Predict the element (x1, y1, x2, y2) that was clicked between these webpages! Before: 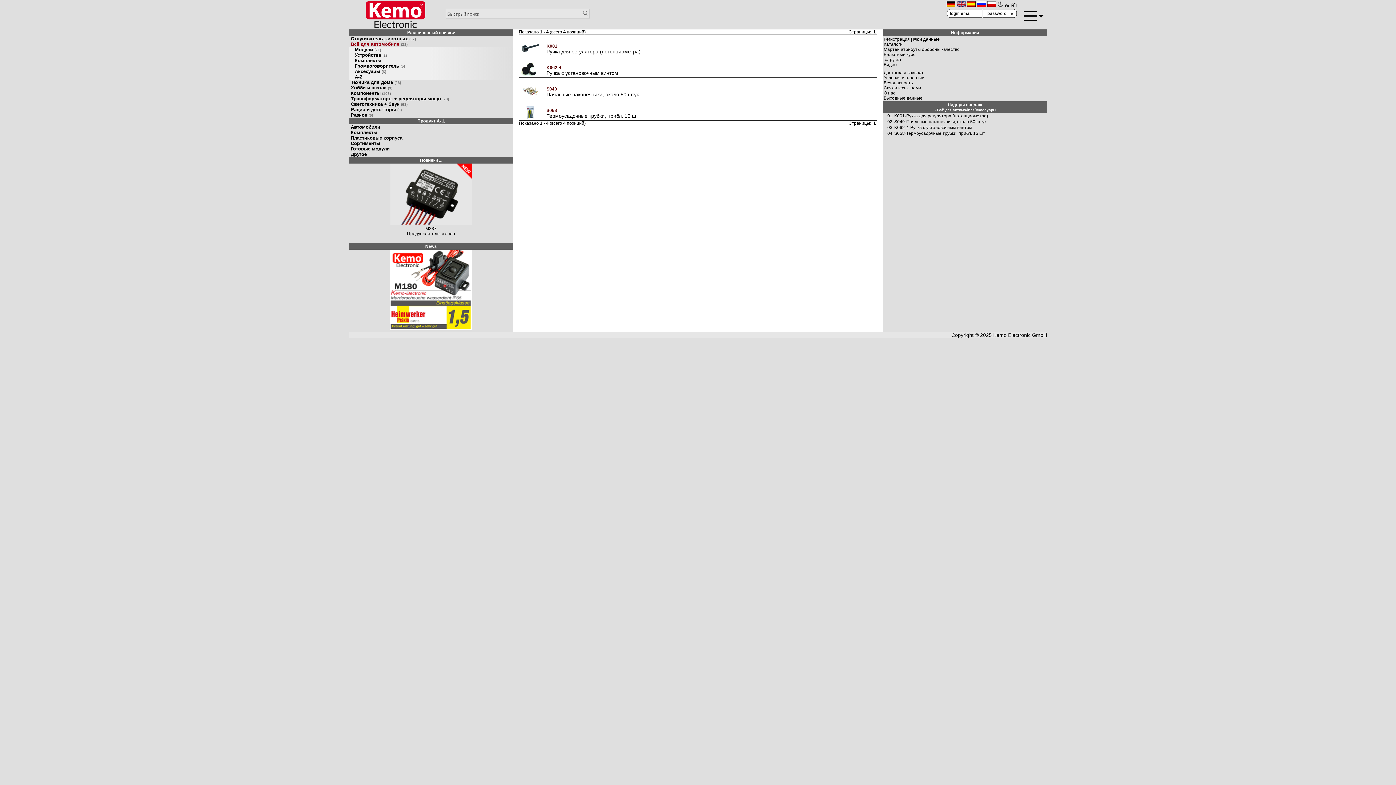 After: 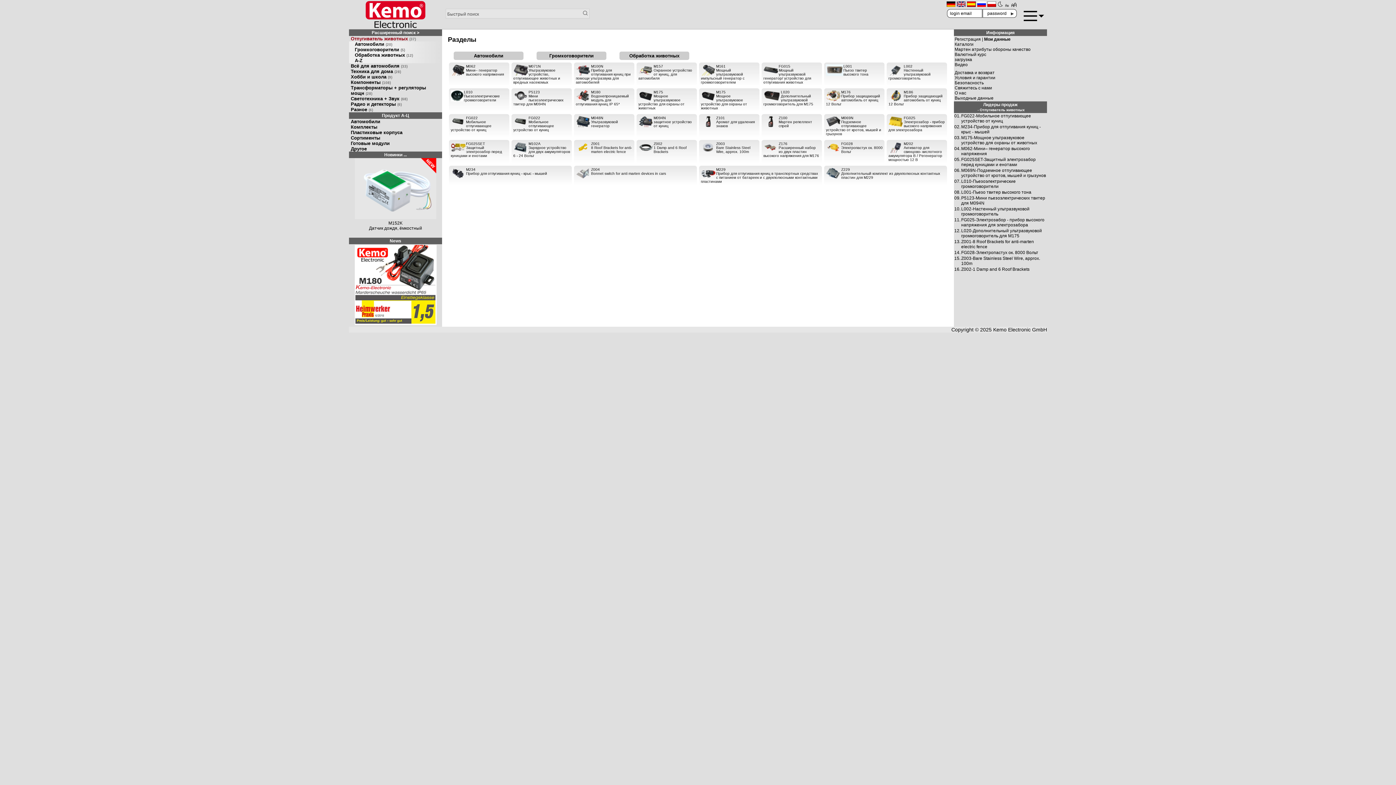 Action: label: Отпугиватель животных(37) bbox: (349, 36, 513, 41)